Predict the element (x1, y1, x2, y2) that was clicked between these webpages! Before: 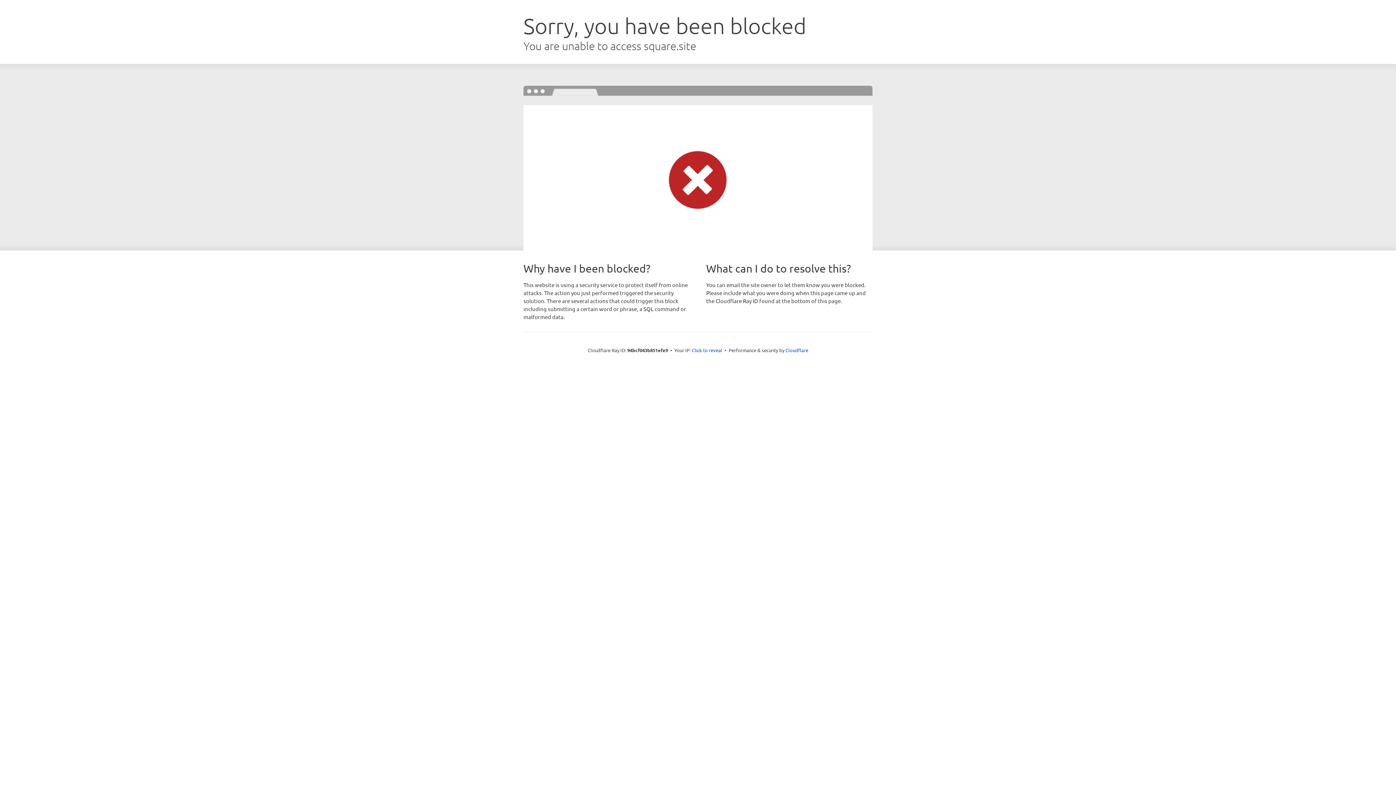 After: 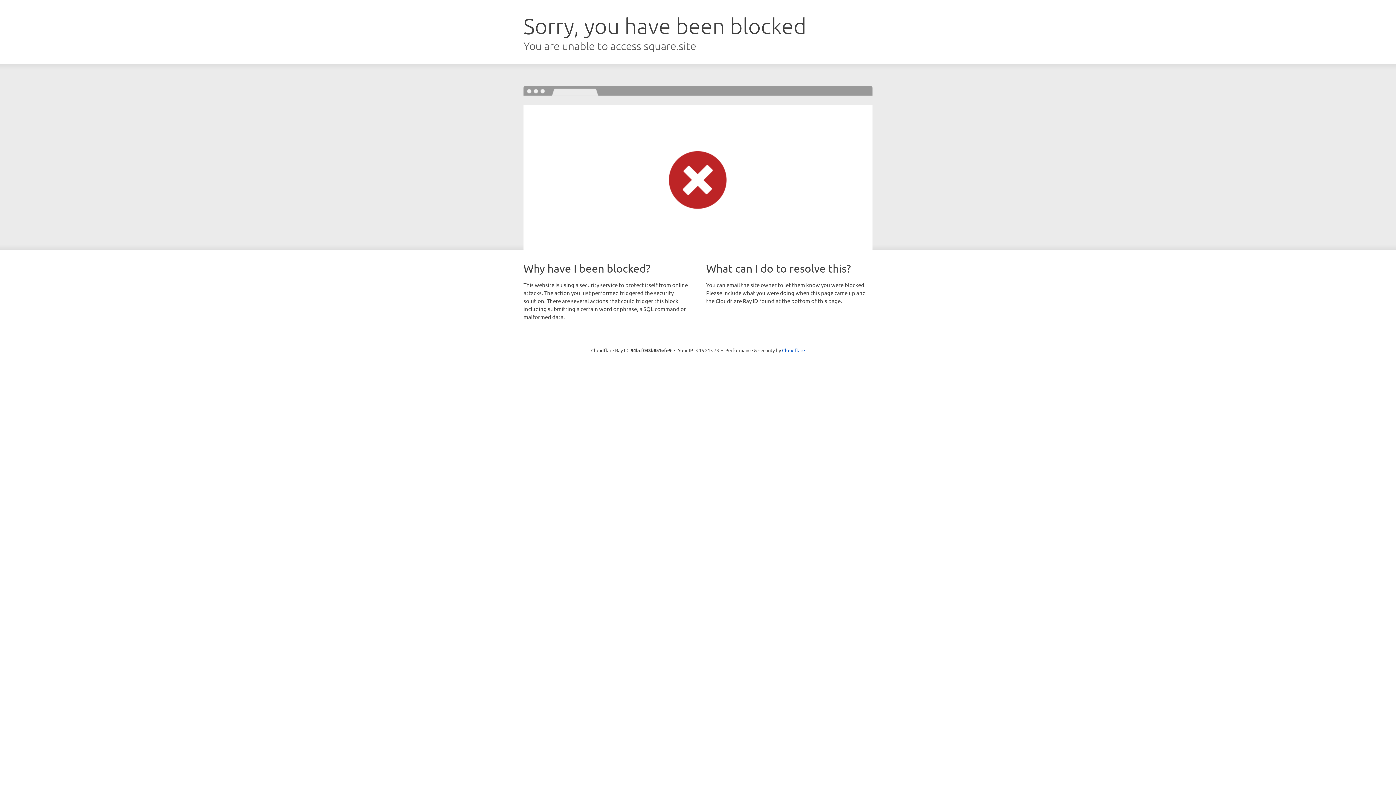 Action: bbox: (692, 346, 722, 353) label: Click to reveal